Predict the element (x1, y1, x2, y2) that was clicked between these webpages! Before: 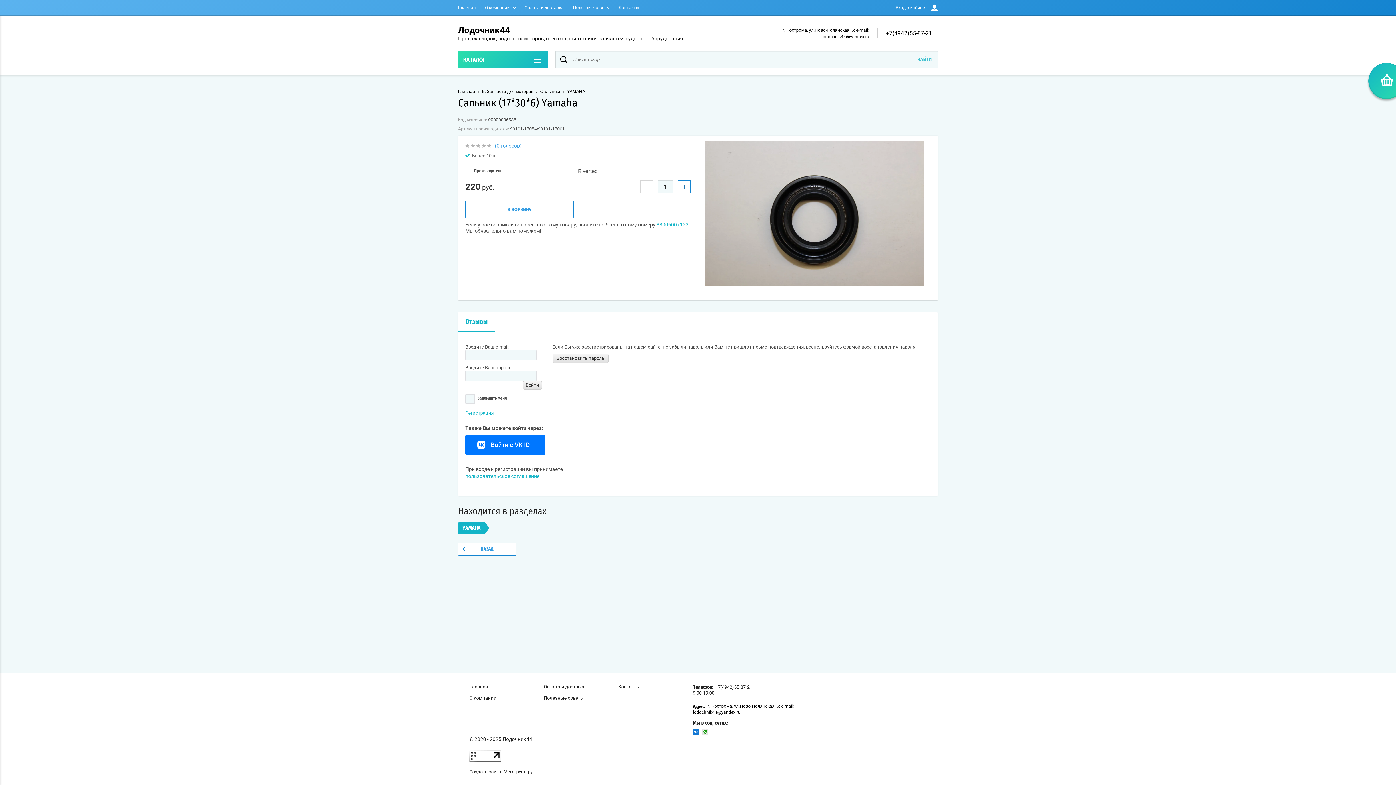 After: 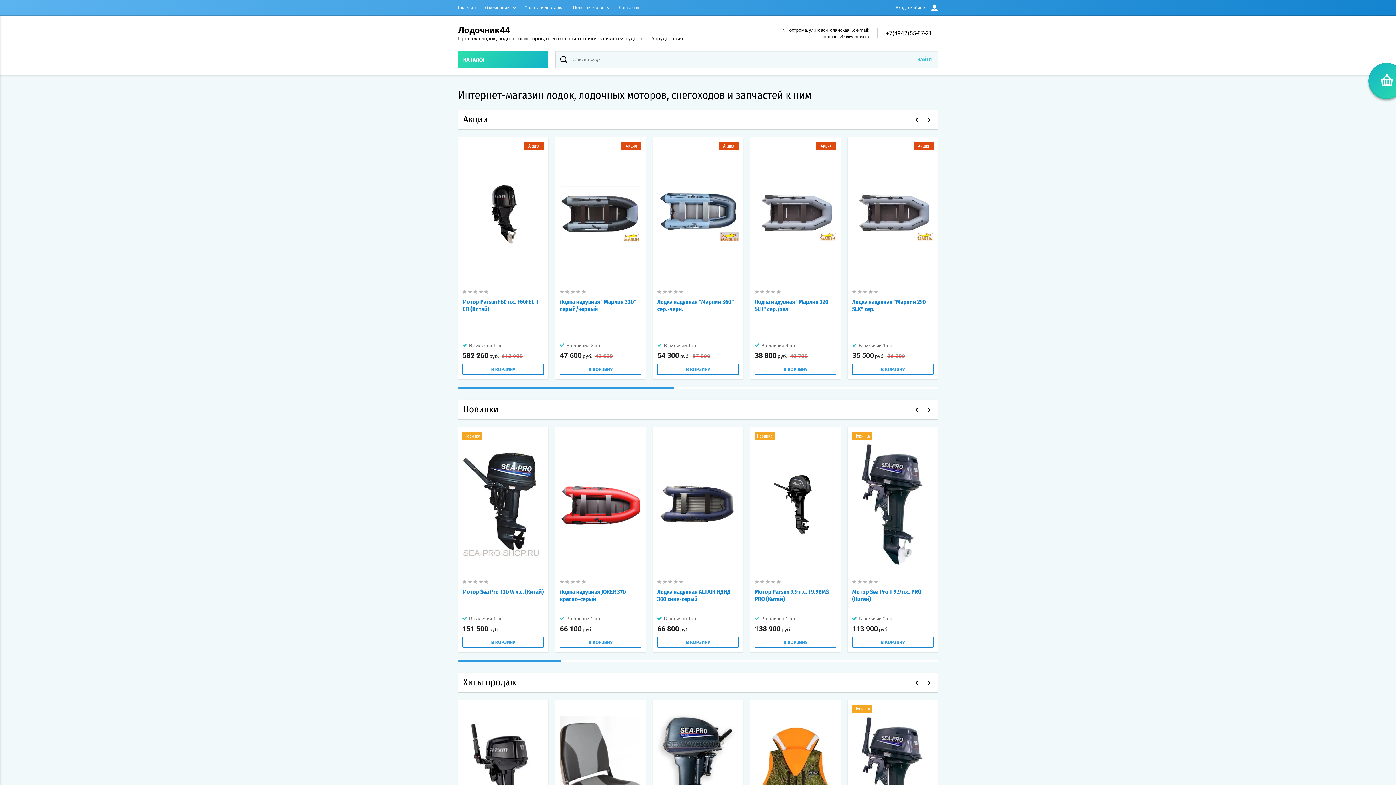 Action: bbox: (469, 684, 488, 689) label: Главная